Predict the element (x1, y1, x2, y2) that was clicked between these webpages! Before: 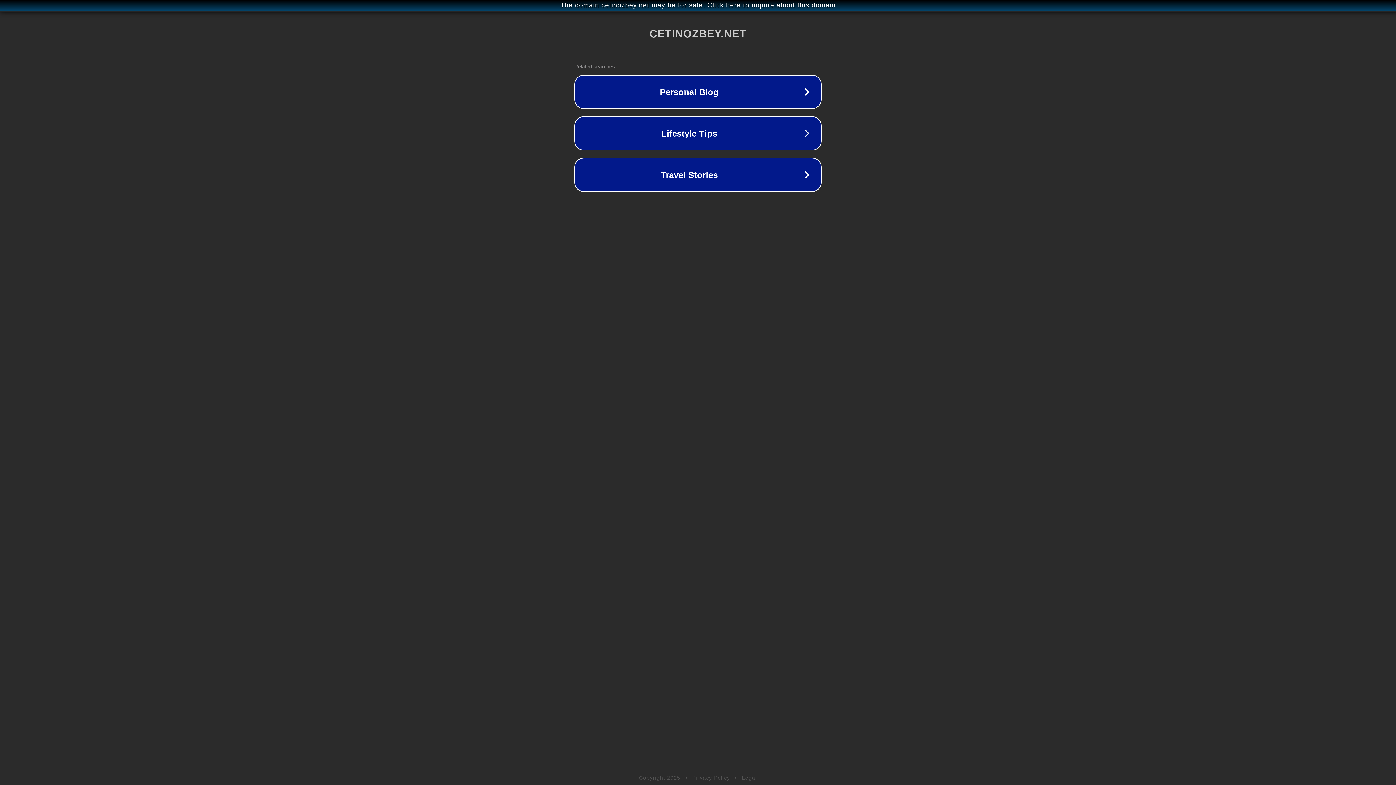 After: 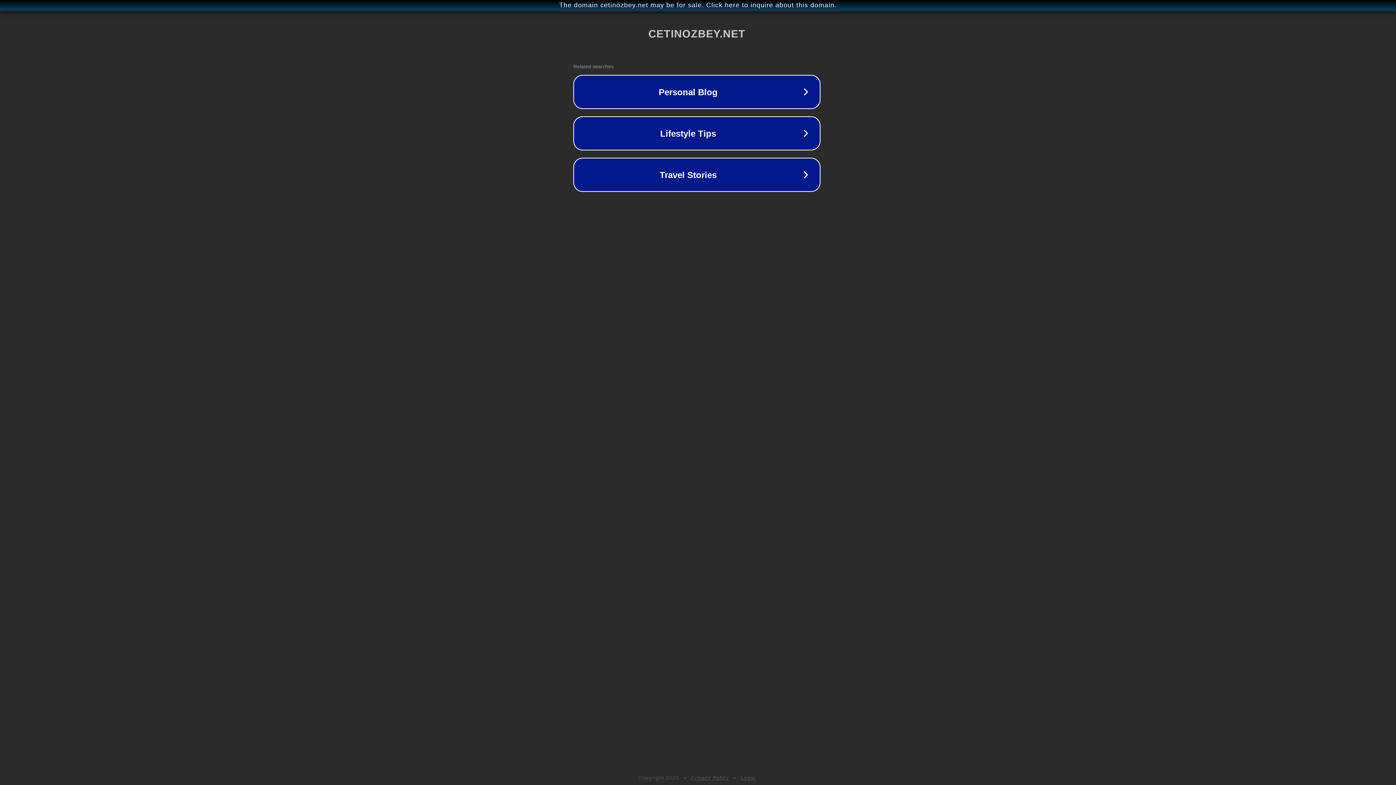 Action: bbox: (1, 1, 1397, 9) label: The domain cetinozbey.net may be for sale. Click here to inquire about this domain.